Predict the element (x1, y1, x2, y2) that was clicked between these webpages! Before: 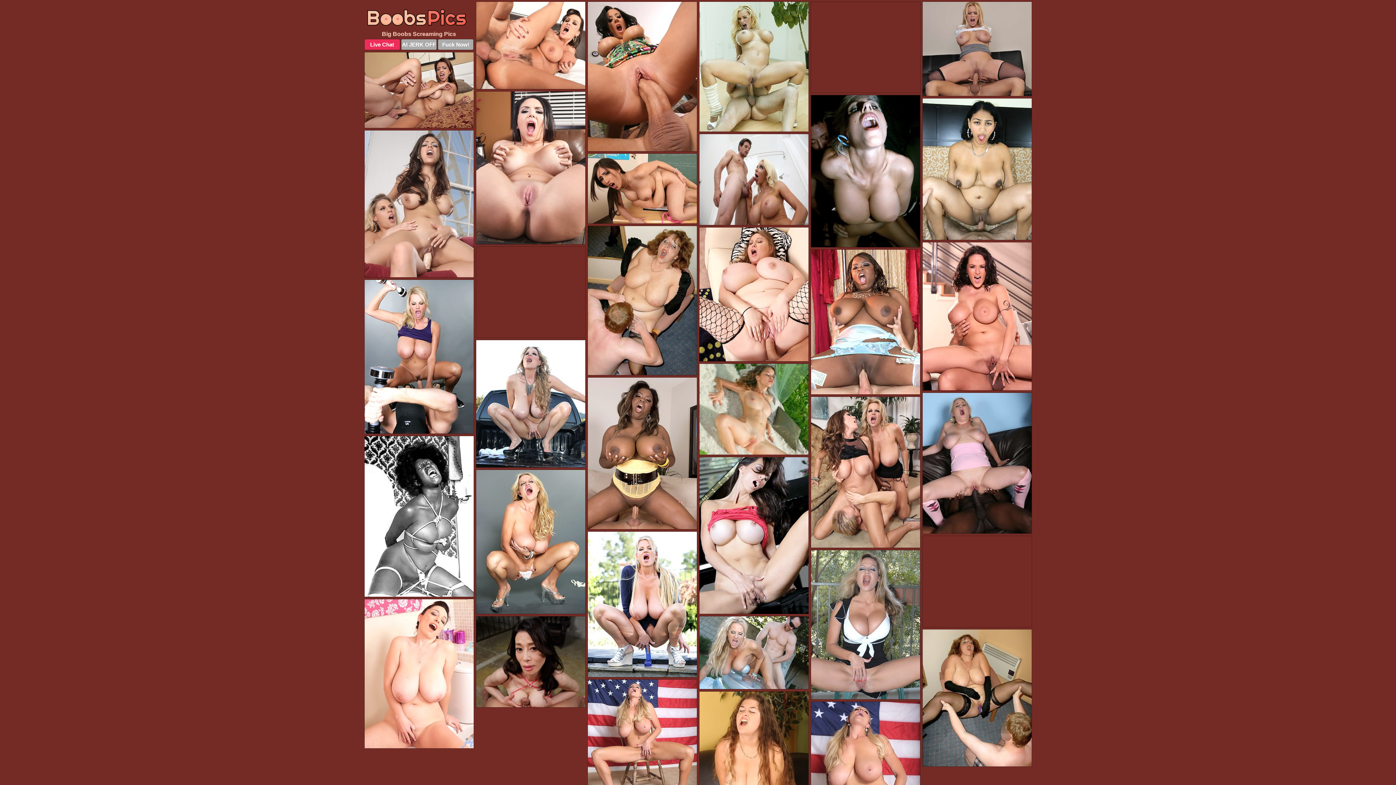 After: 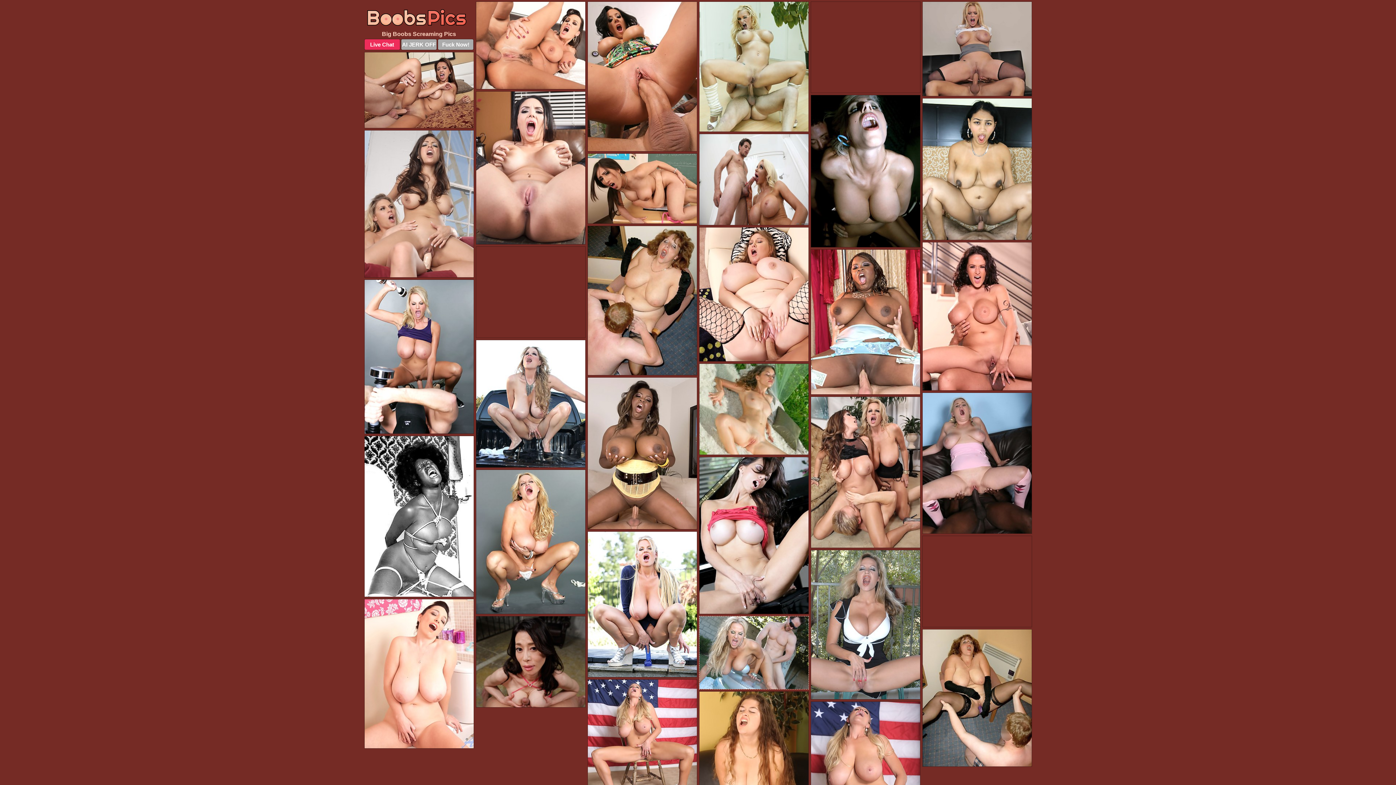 Action: bbox: (699, 616, 808, 689)